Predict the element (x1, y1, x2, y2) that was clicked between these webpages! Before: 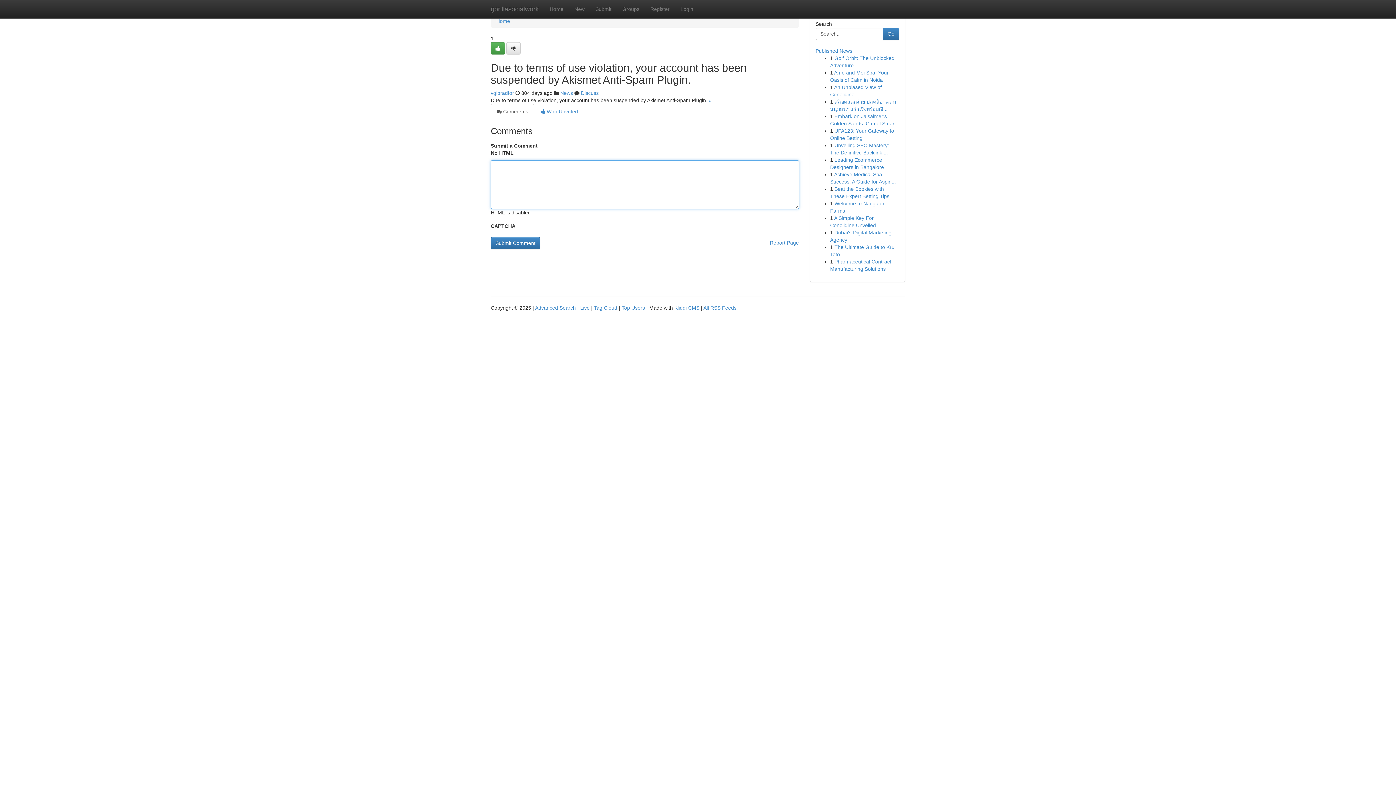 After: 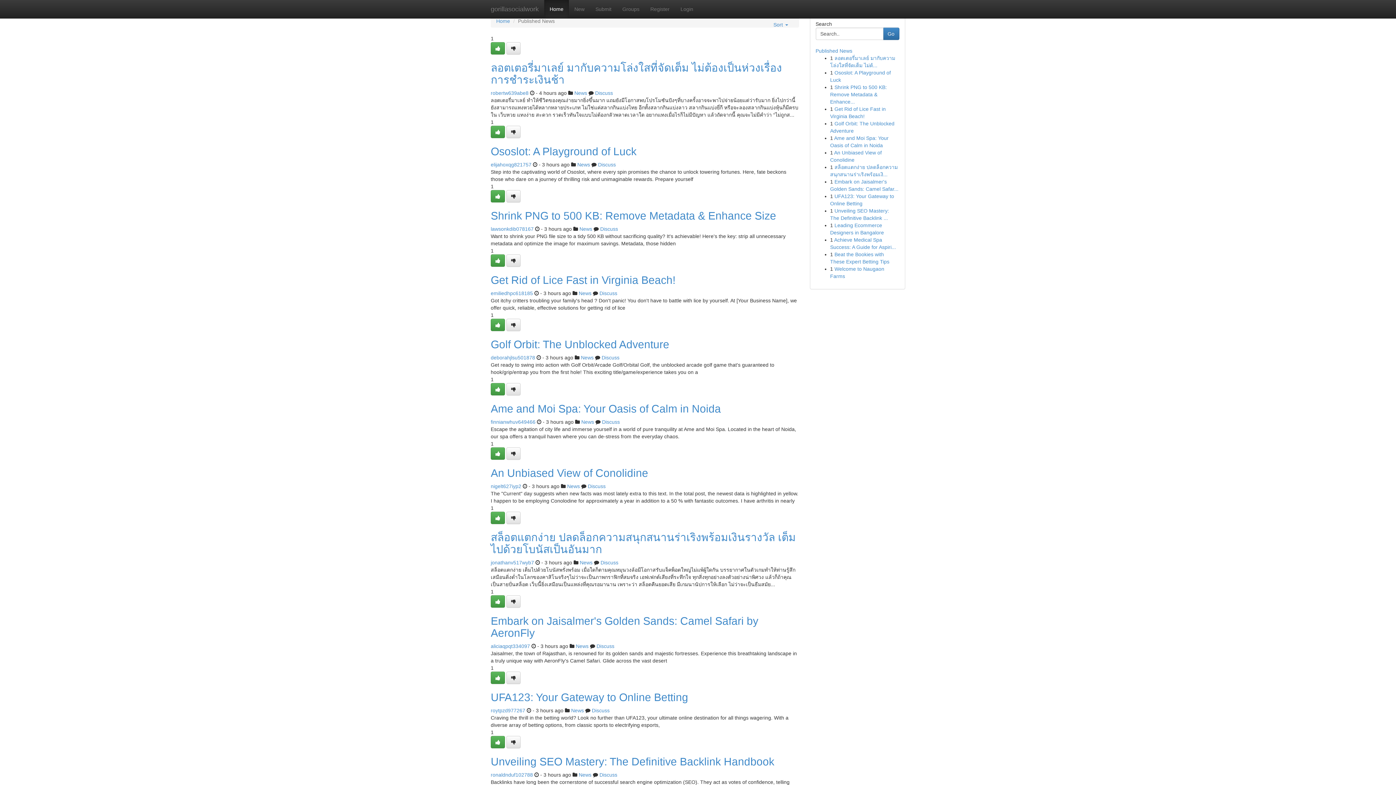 Action: bbox: (815, 48, 852, 53) label: Published News